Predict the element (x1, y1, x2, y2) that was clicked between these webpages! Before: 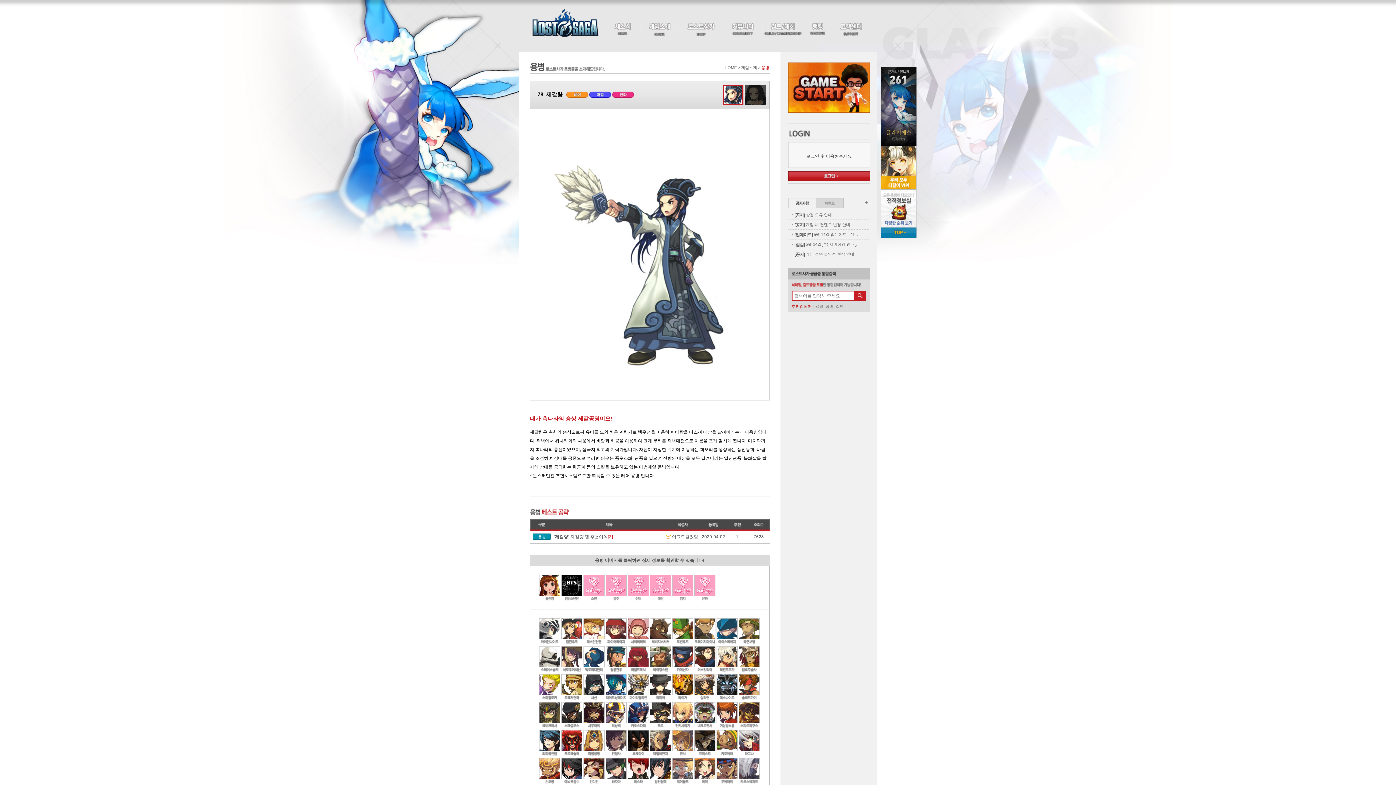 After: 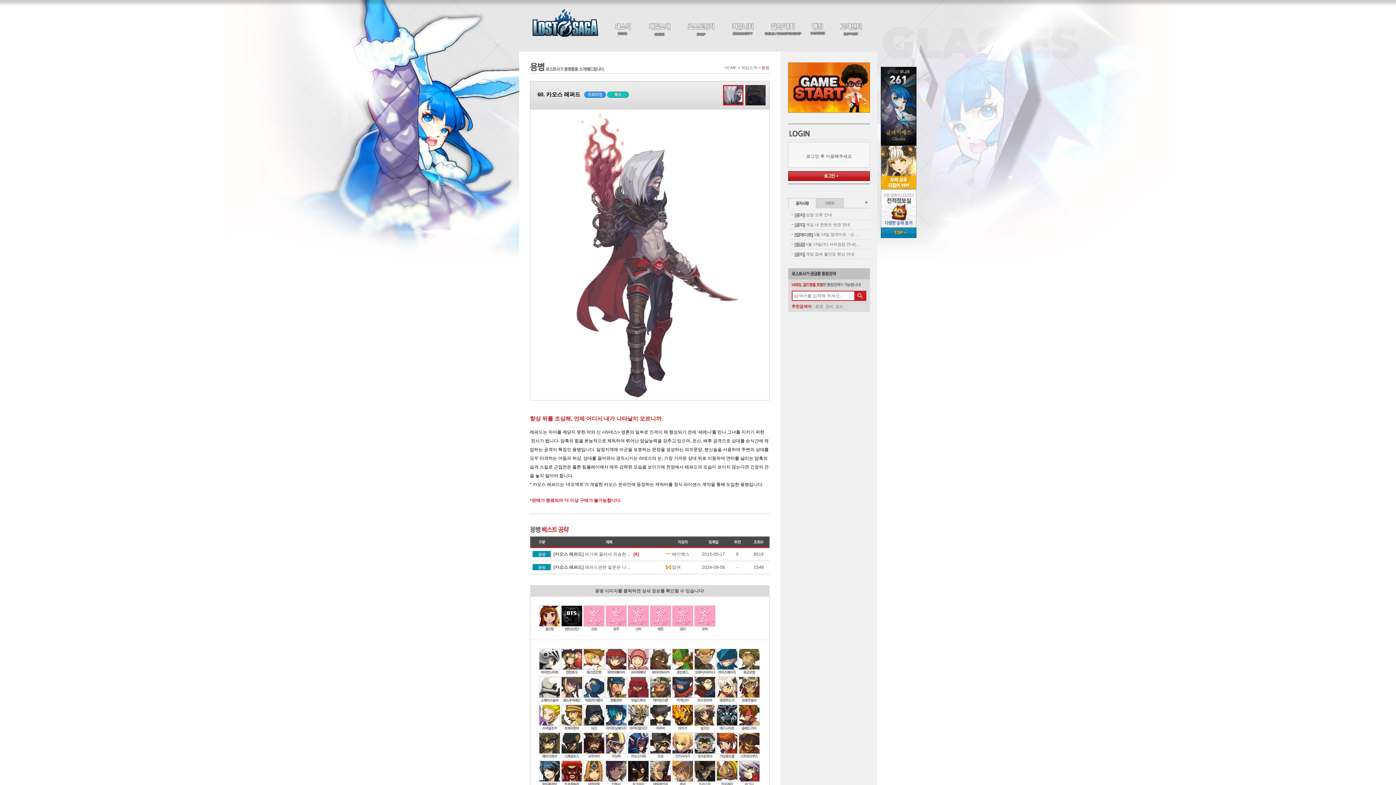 Action: bbox: (738, 758, 759, 779)